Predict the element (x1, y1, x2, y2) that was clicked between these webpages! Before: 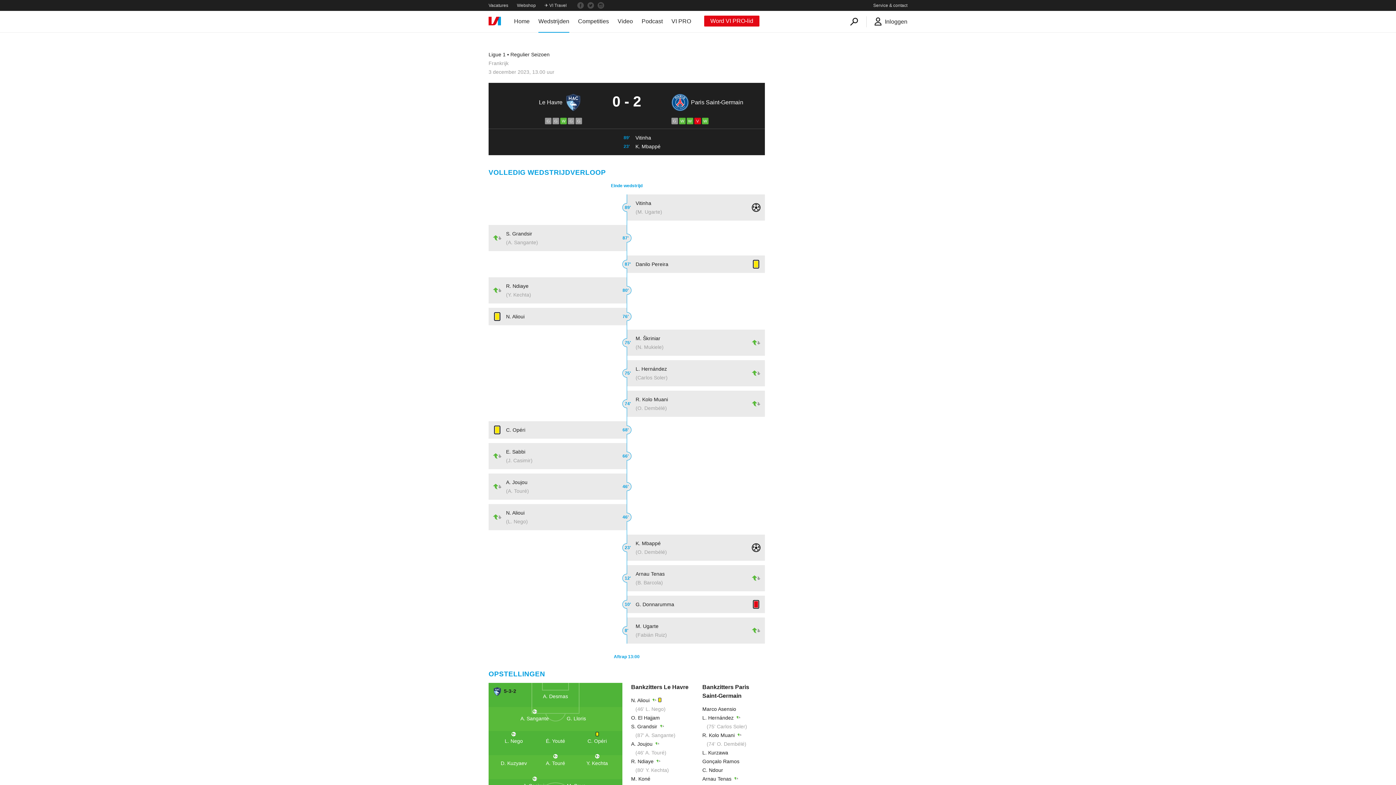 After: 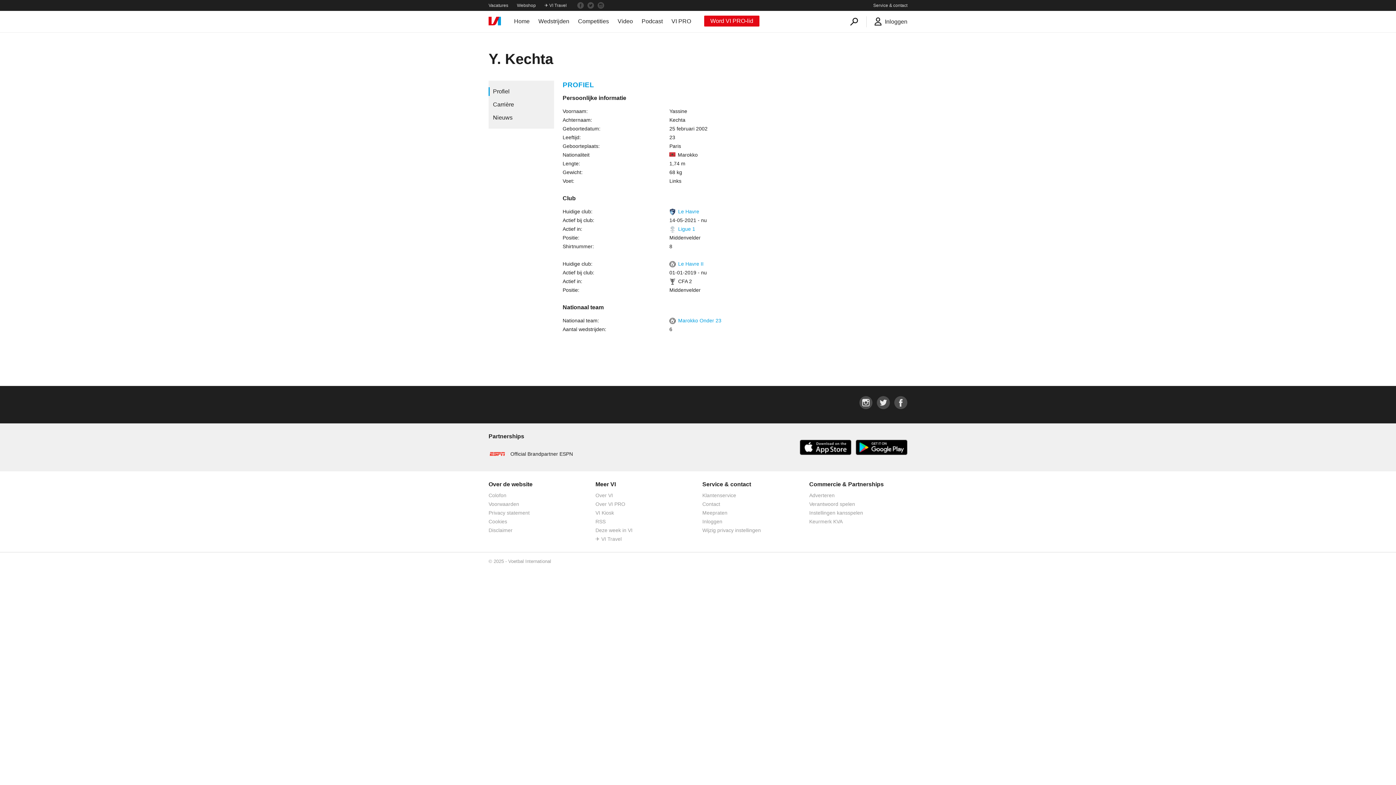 Action: bbox: (508, 292, 529, 297) label: Y. Kechta